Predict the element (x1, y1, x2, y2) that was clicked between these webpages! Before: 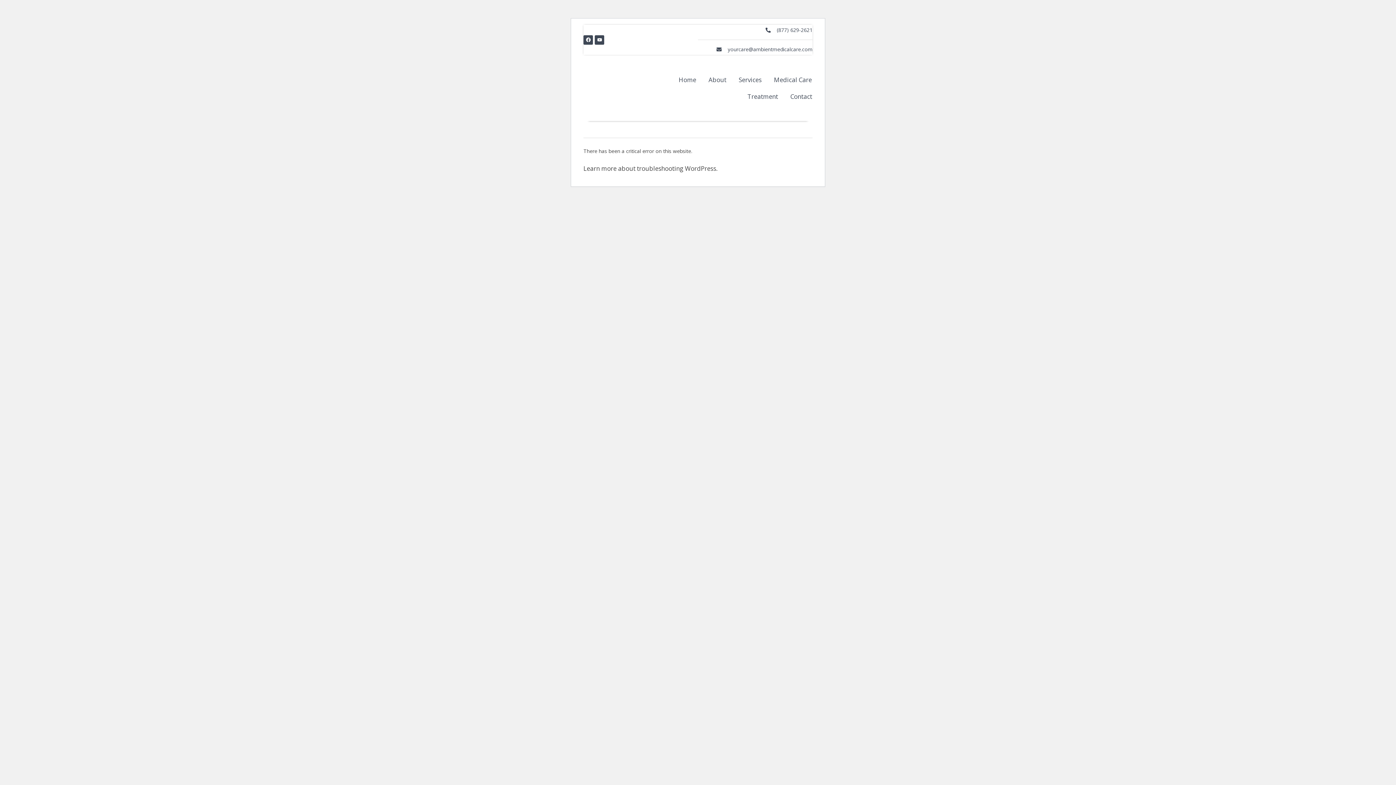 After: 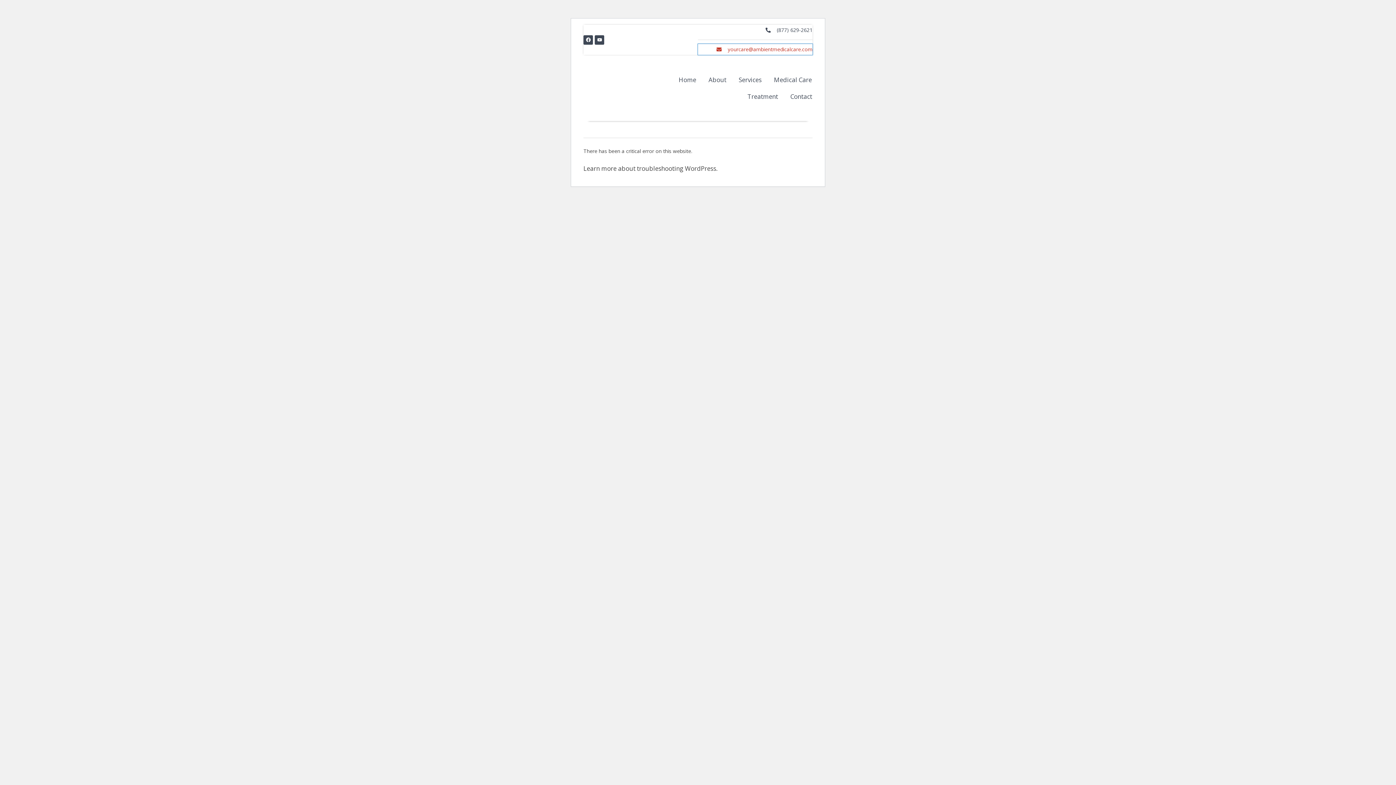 Action: label: yourcare@ambientmedicalcare.com bbox: (698, 44, 812, 54)